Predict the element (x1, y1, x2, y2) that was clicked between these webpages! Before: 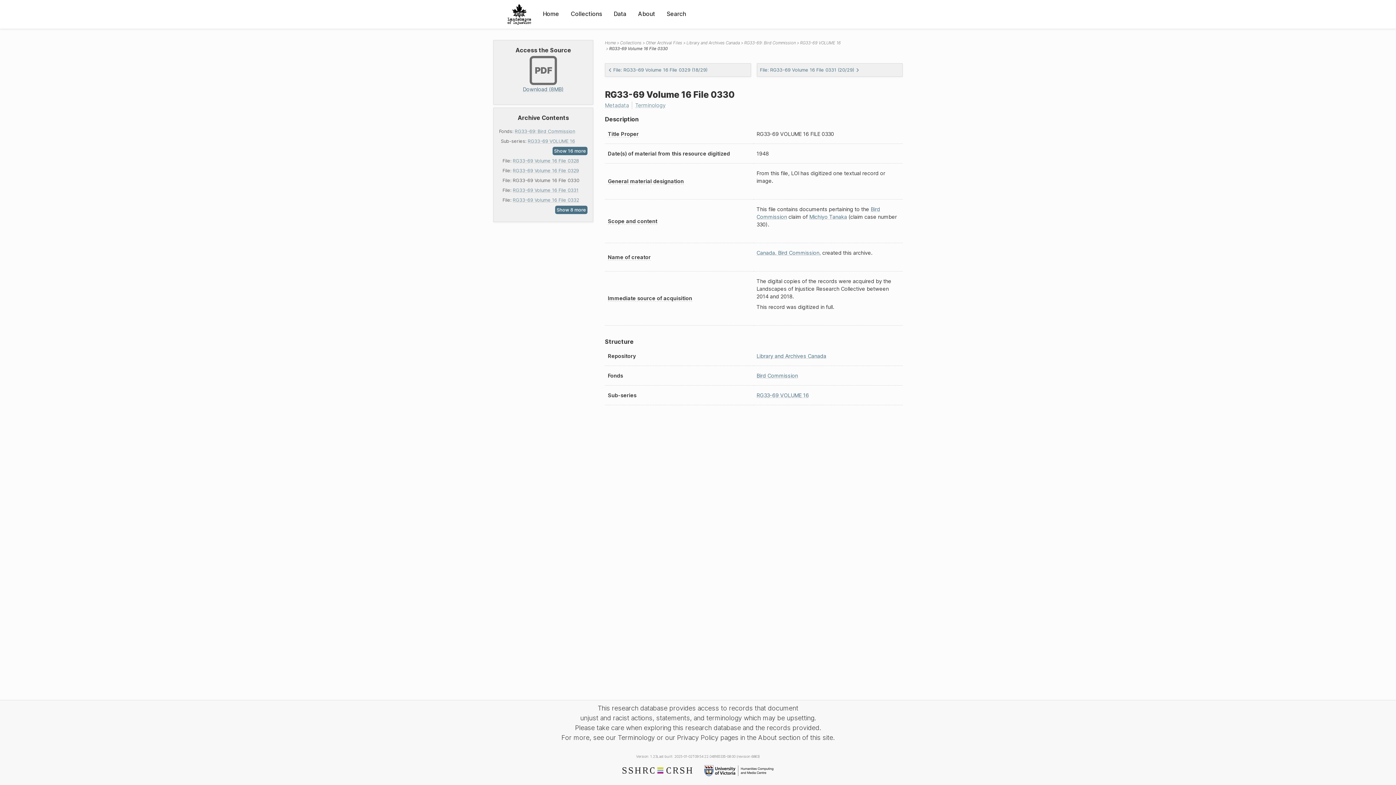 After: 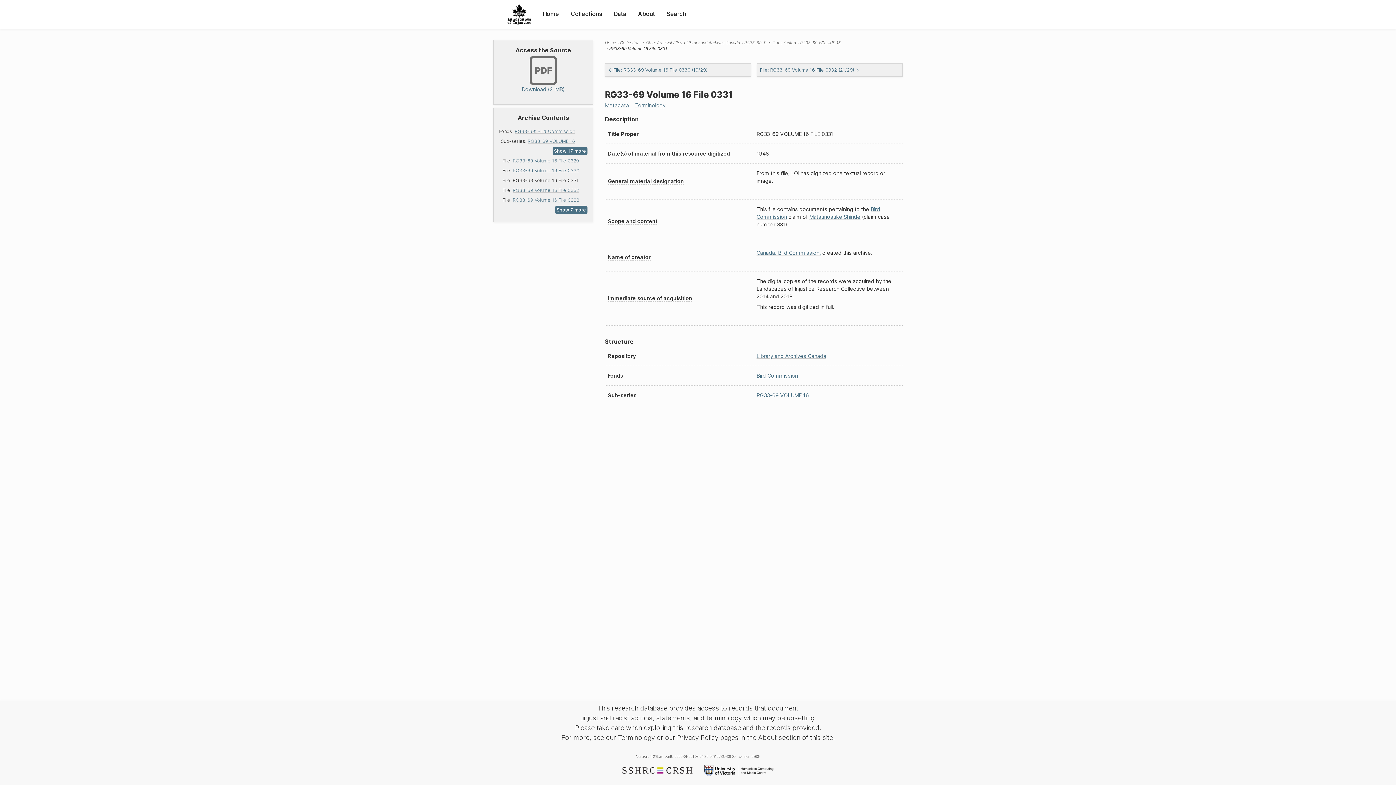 Action: bbox: (512, 187, 578, 193) label: RG33-69 Volume 16 File 0331